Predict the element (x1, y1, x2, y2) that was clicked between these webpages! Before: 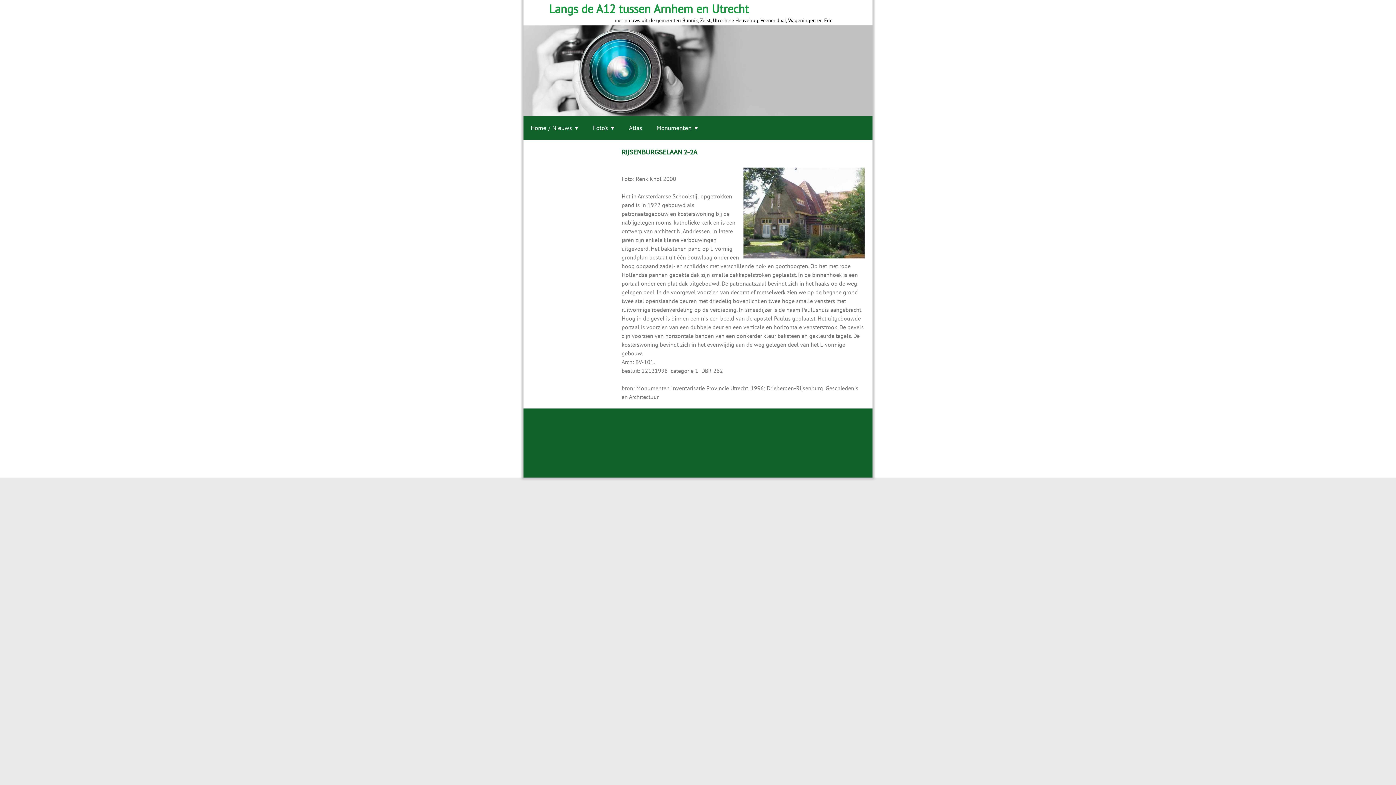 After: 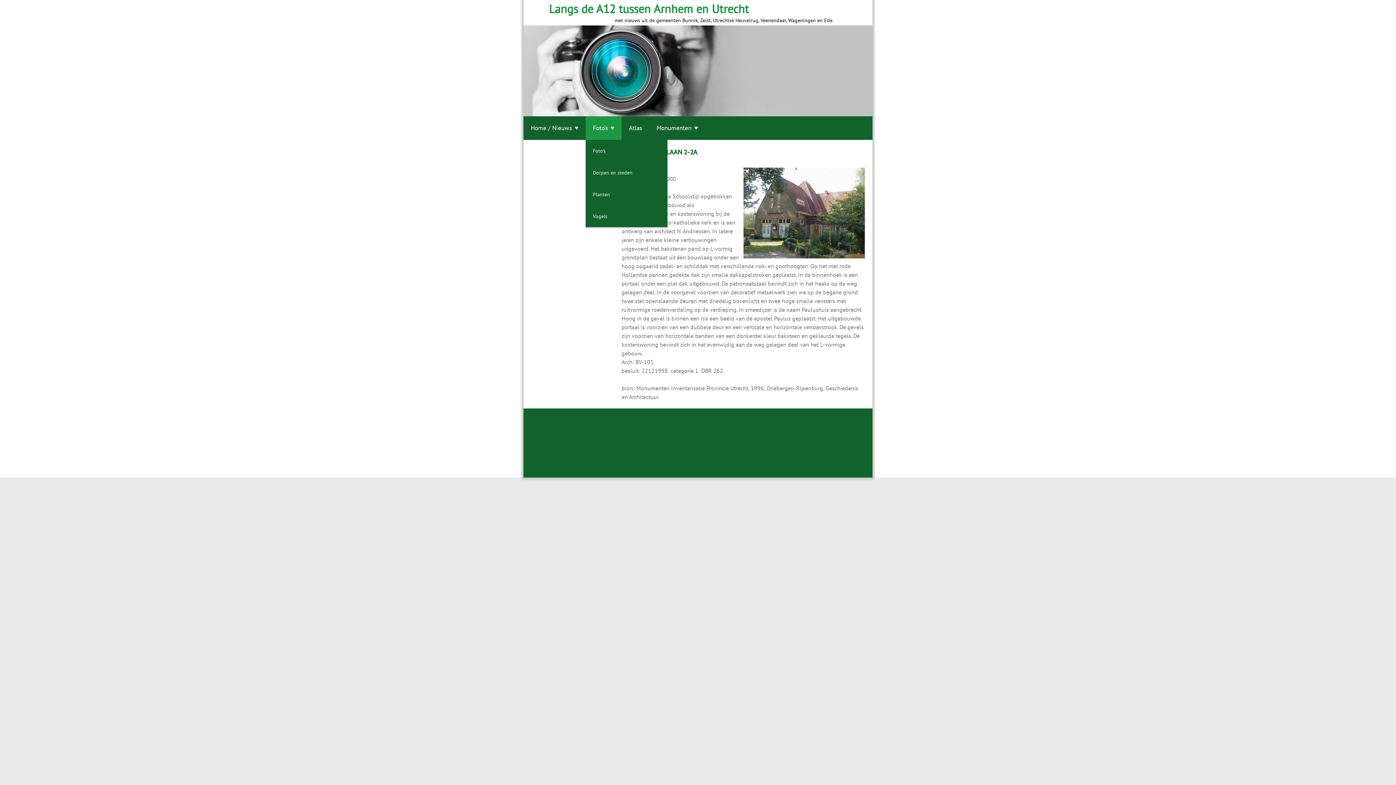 Action: label: Foto’s bbox: (585, 116, 621, 140)